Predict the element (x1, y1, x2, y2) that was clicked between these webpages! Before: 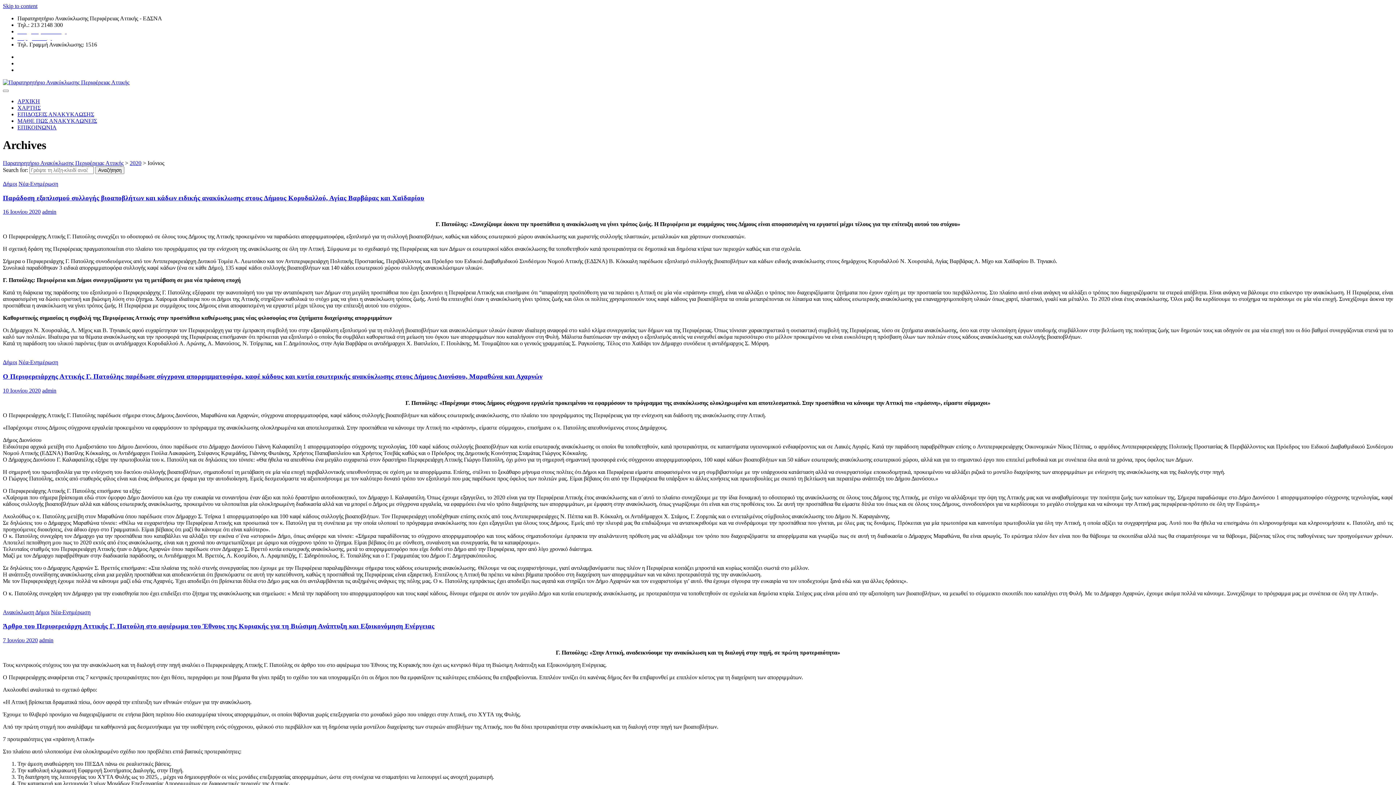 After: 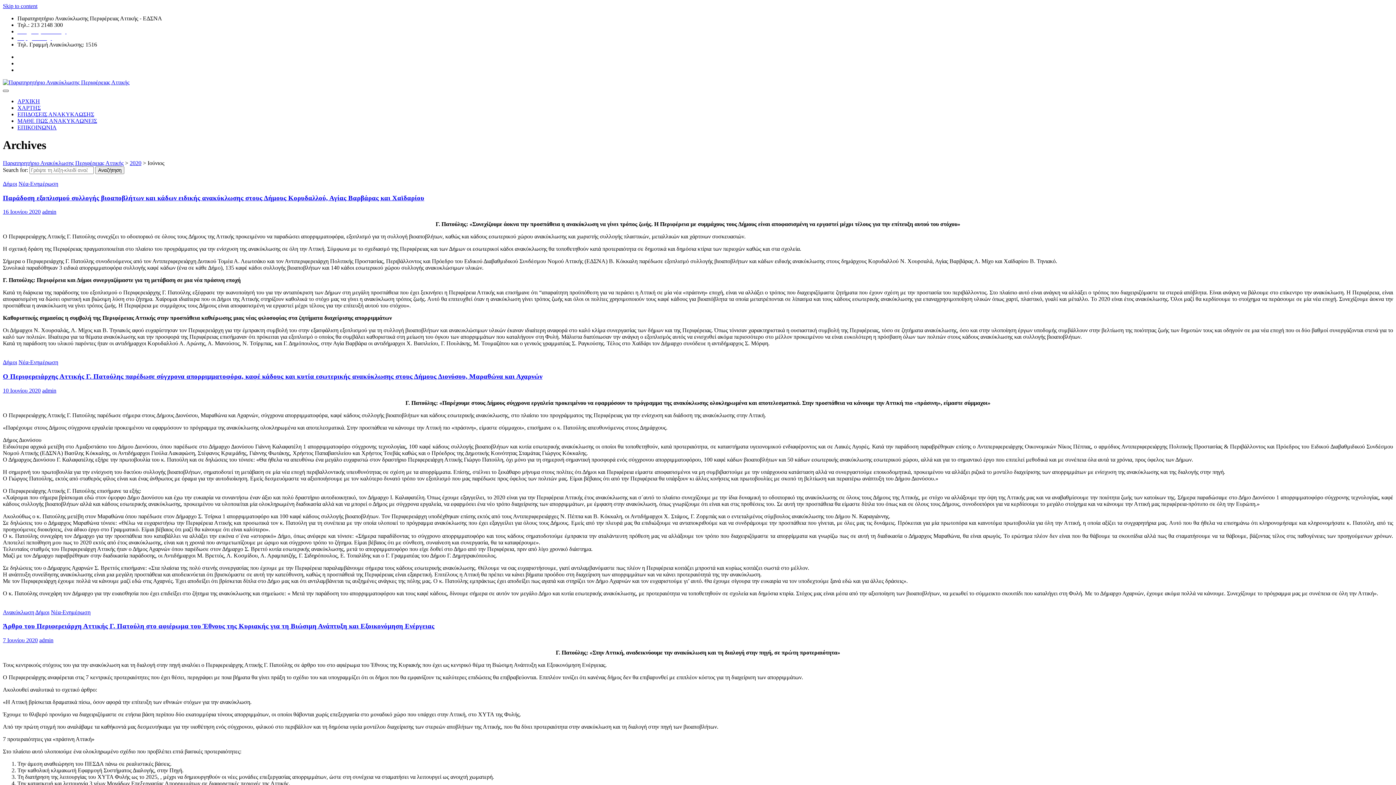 Action: bbox: (2, 89, 8, 92)